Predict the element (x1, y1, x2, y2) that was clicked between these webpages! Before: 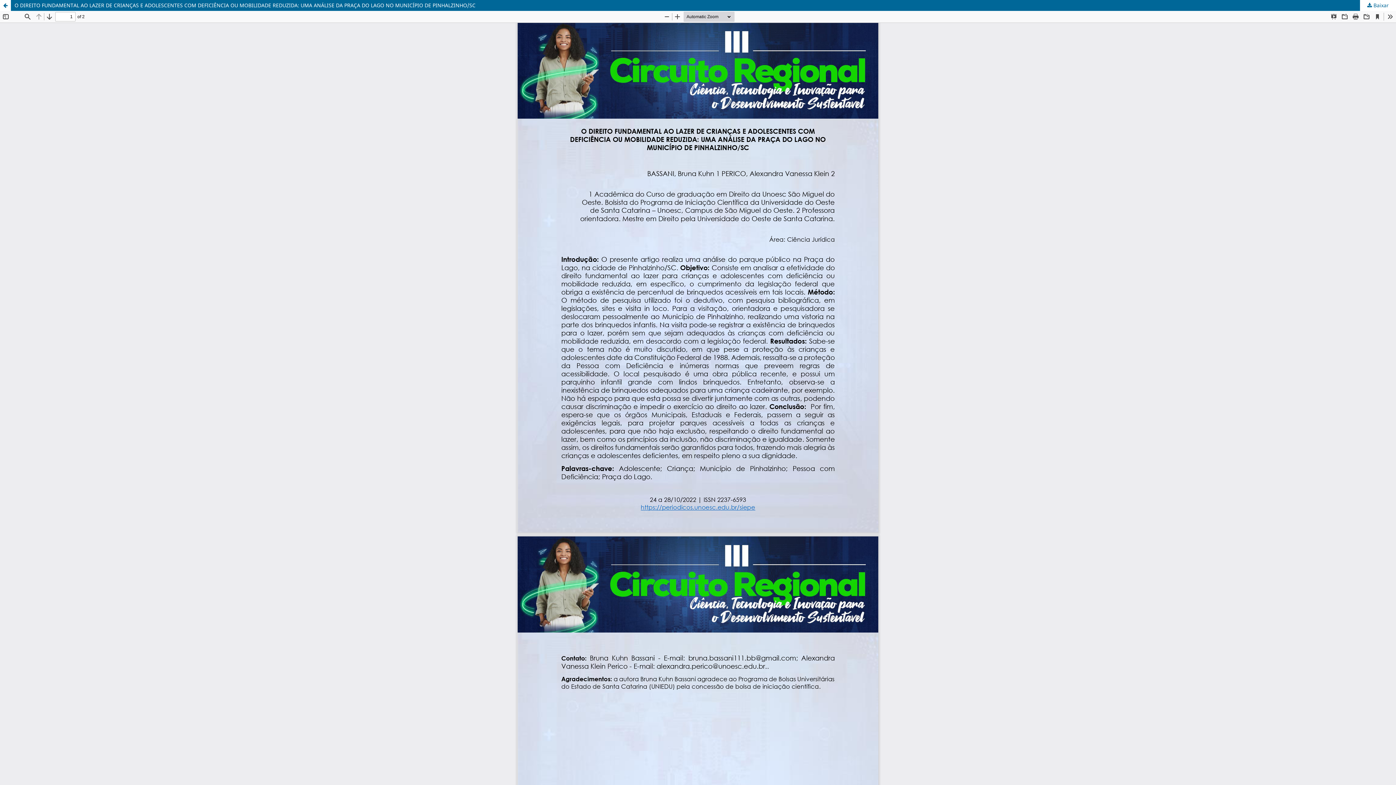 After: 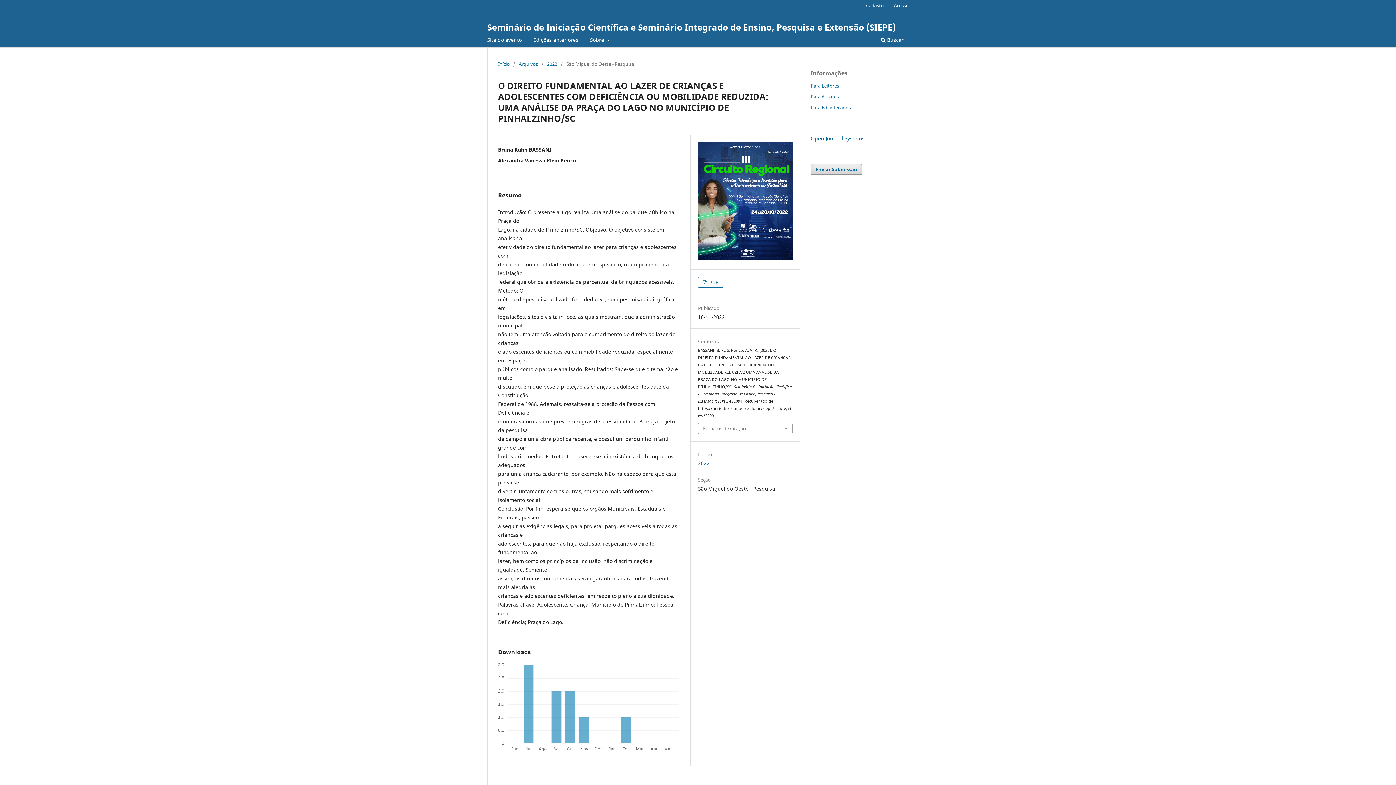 Action: bbox: (0, 0, 10, 10) label: Voltar aos Detalhes do Artigo